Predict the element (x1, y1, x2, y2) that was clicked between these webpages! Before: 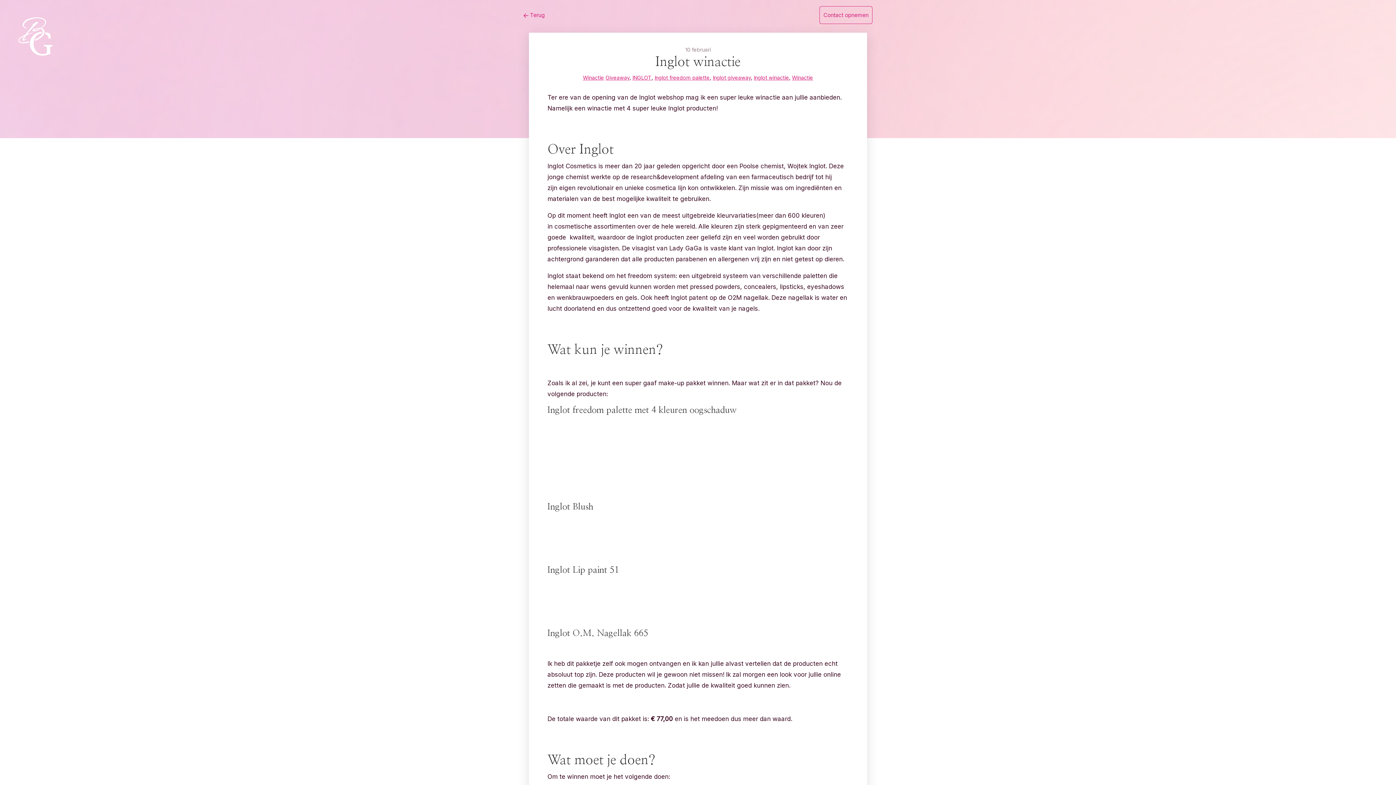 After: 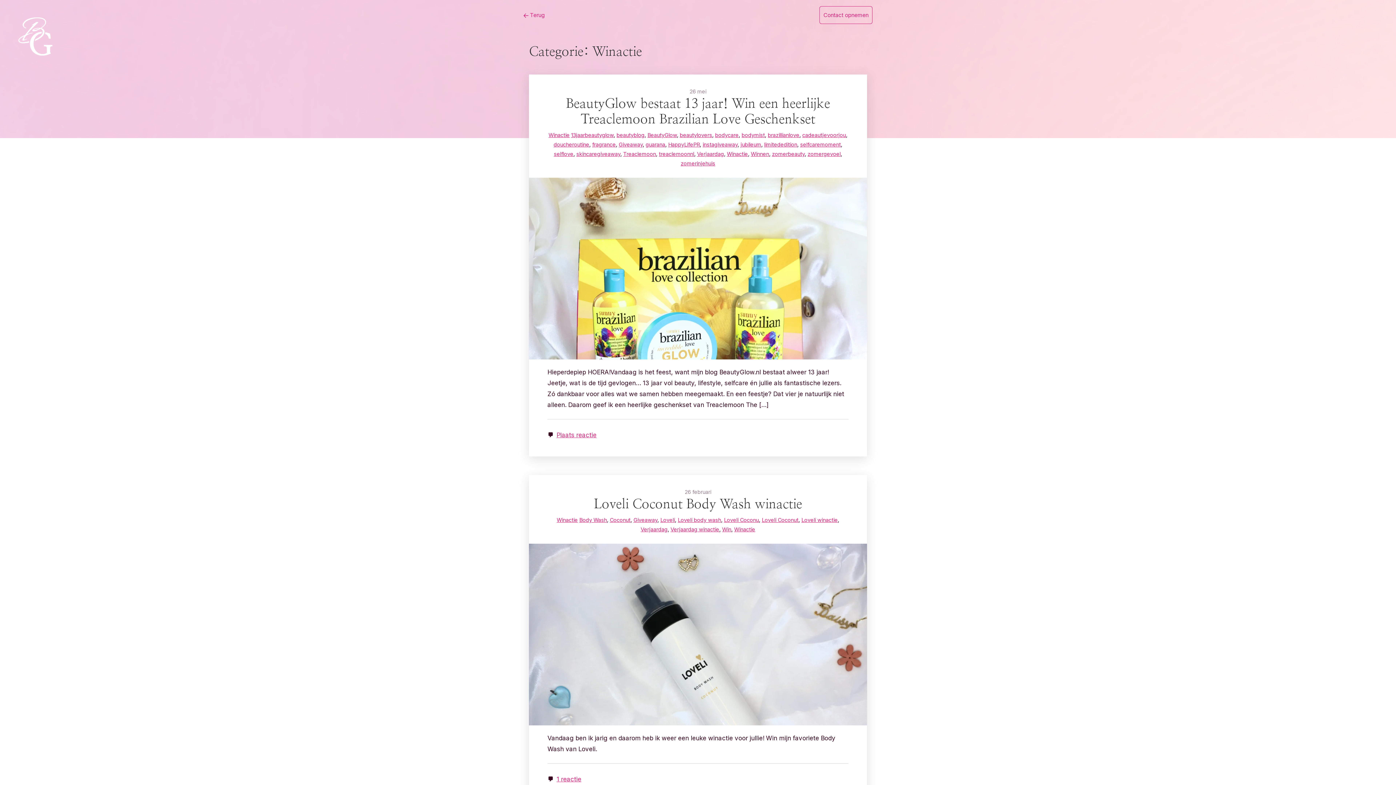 Action: bbox: (583, 74, 604, 80) label: Winactie